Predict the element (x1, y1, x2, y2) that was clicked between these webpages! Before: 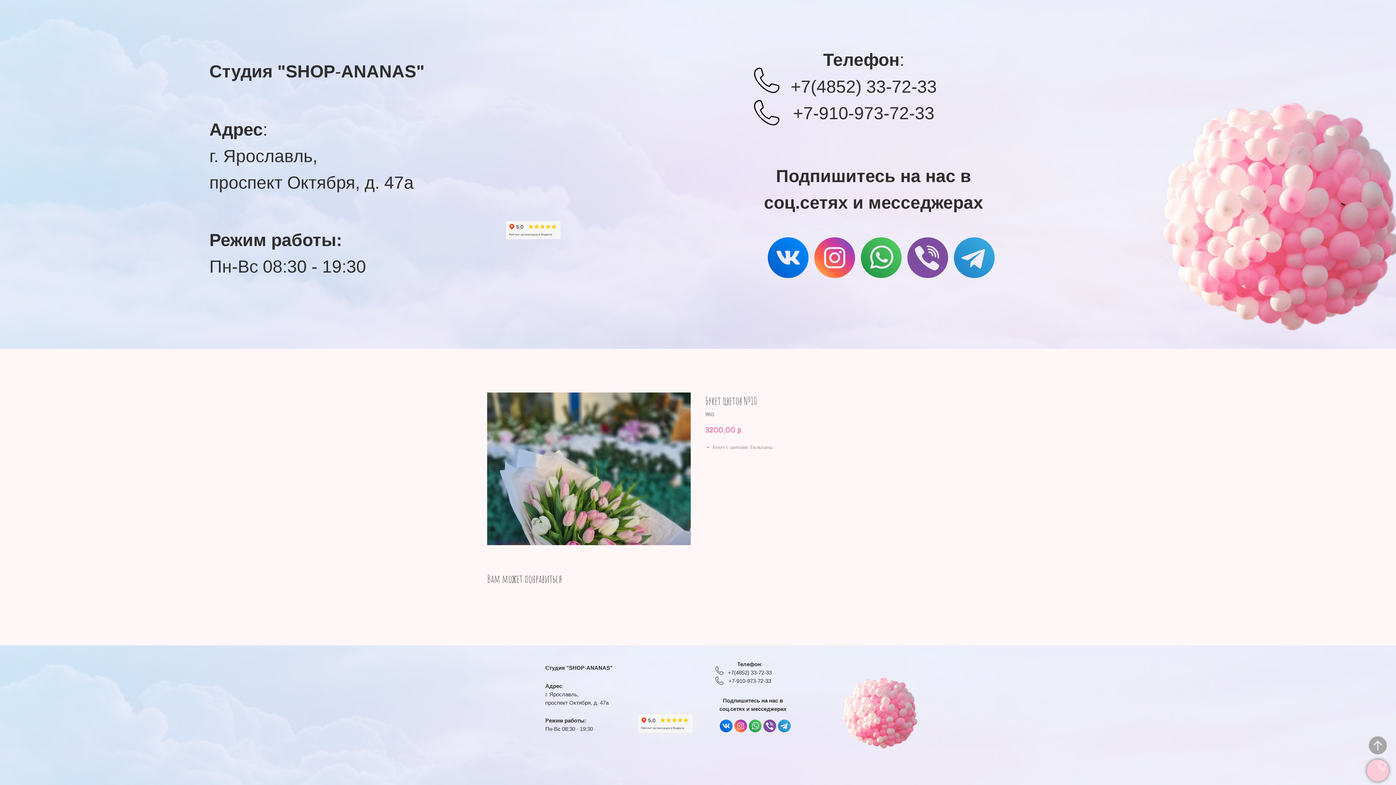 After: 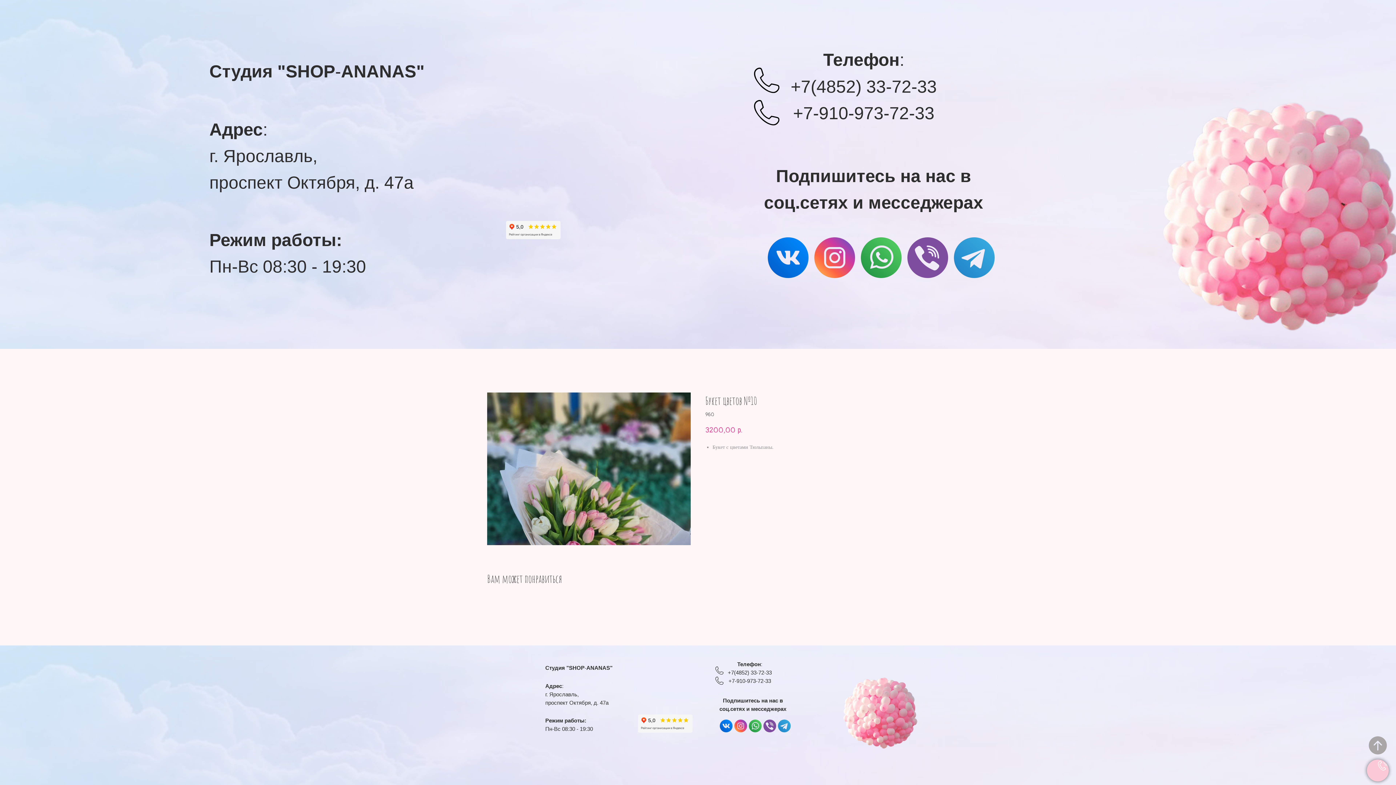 Action: bbox: (763, 720, 776, 732)